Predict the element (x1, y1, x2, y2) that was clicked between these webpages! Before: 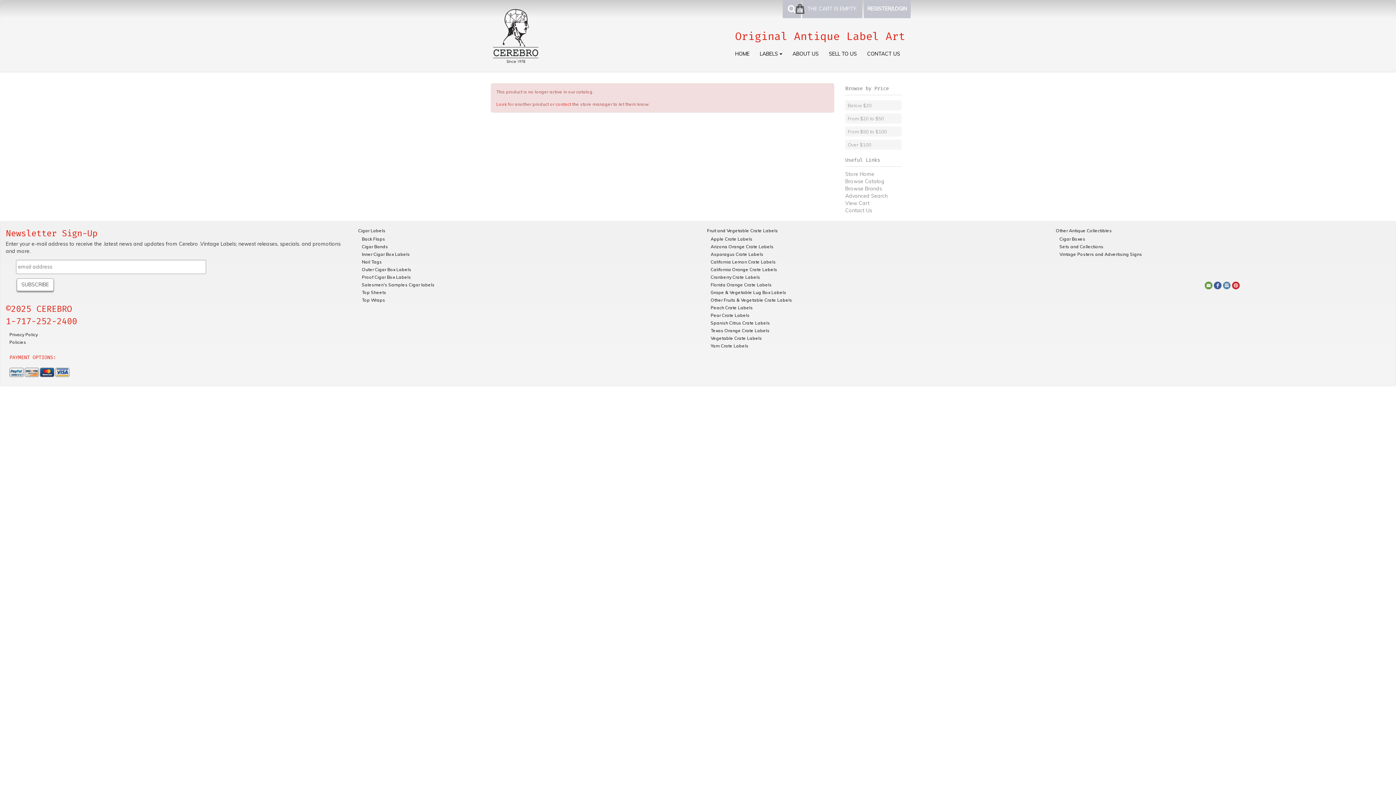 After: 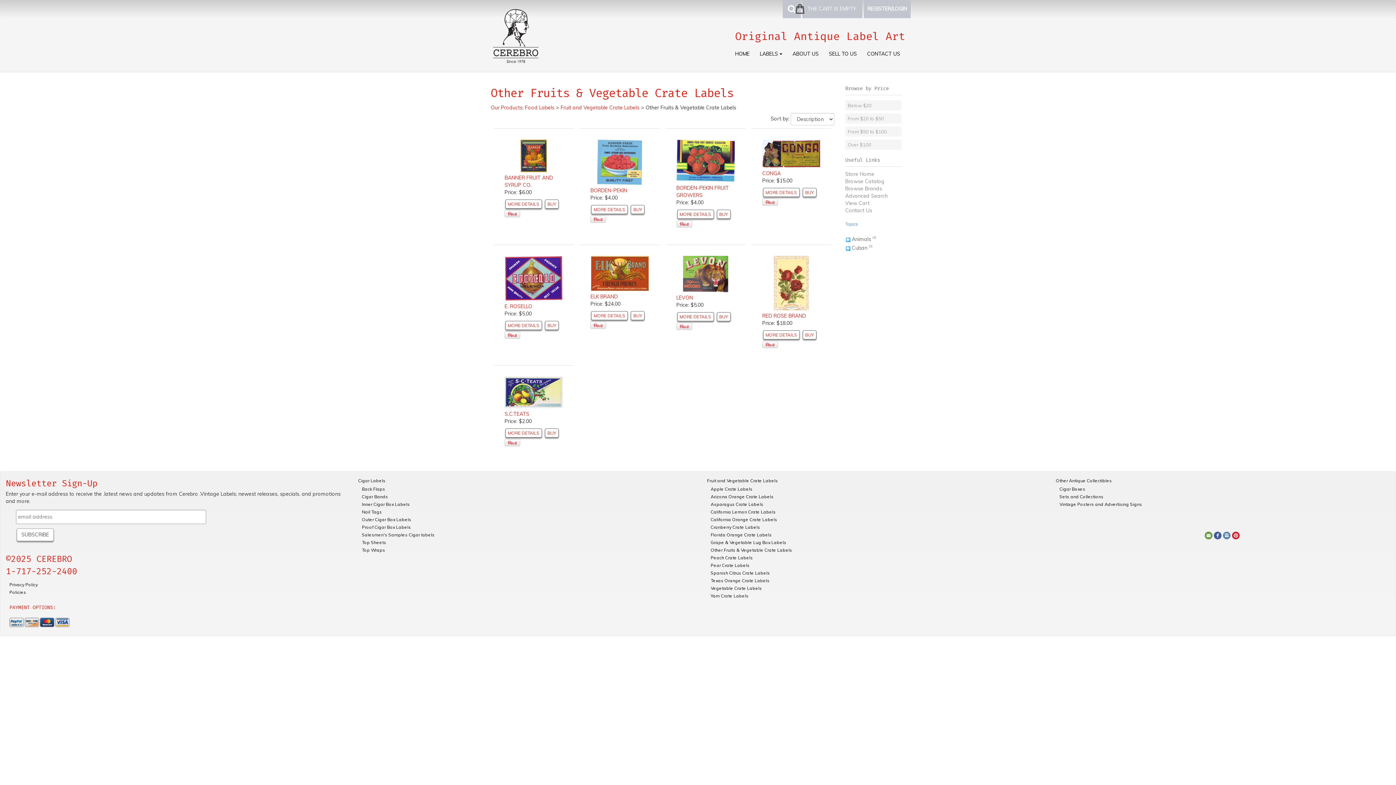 Action: label: Other Fruits & Vegetable Crate Labels bbox: (710, 296, 797, 304)